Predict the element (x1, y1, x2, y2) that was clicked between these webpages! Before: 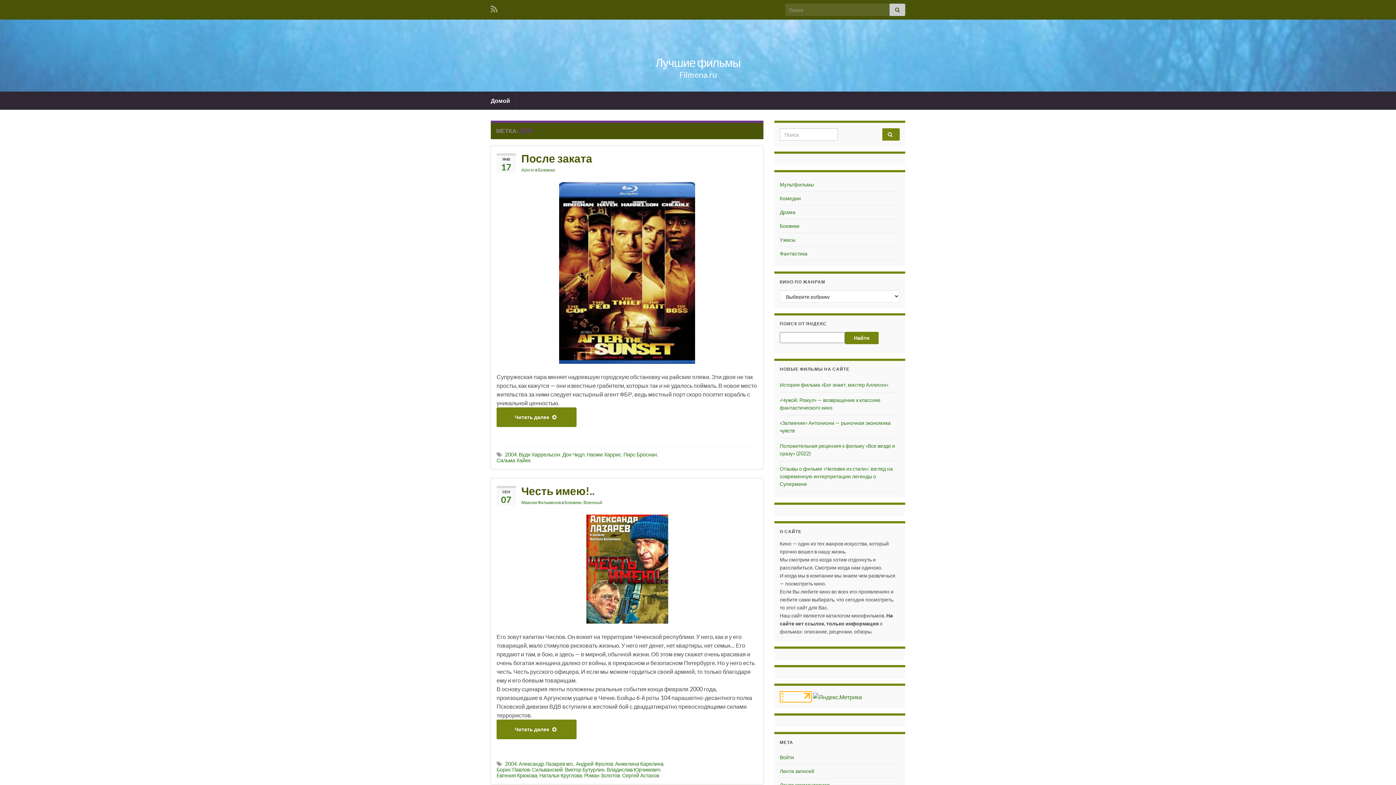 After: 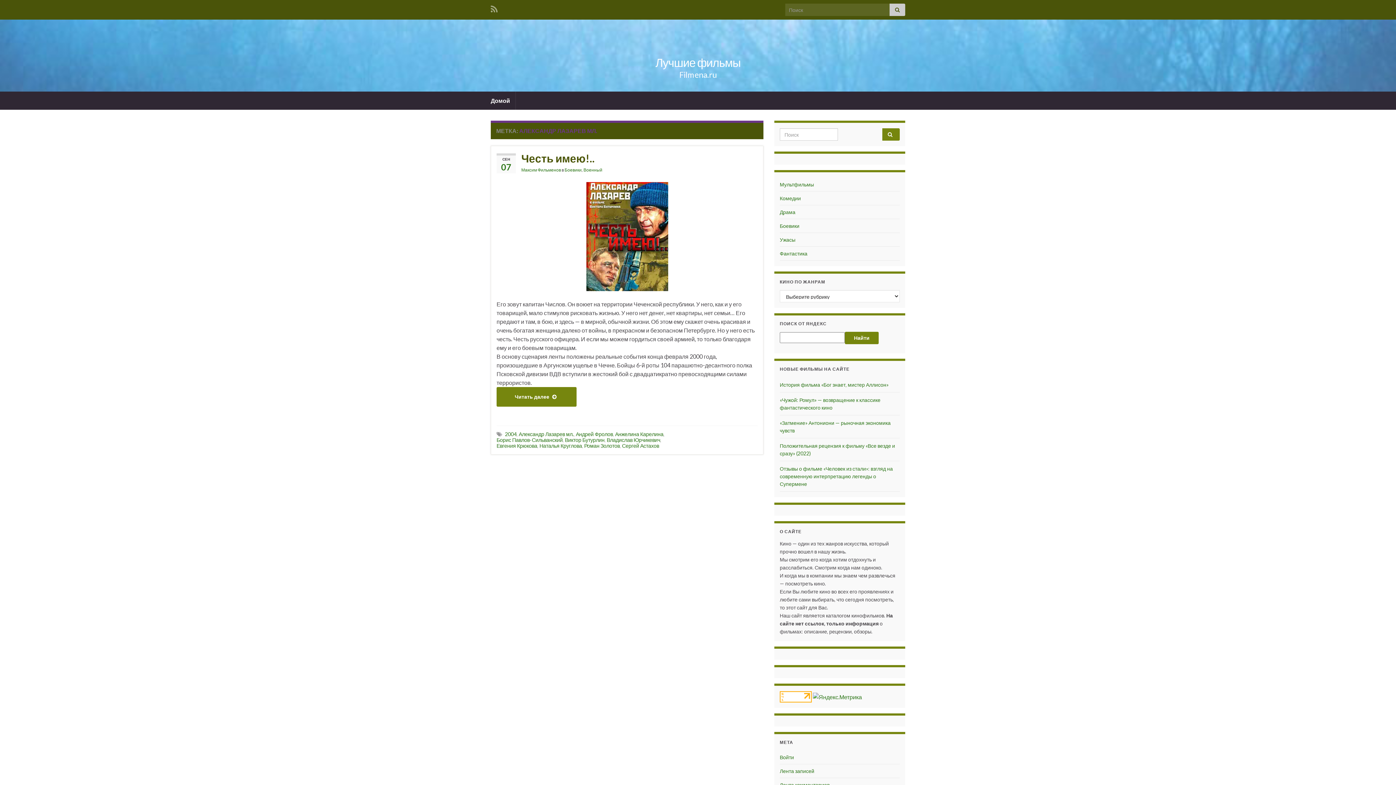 Action: label: Александр Лазарев мл. bbox: (518, 761, 573, 767)